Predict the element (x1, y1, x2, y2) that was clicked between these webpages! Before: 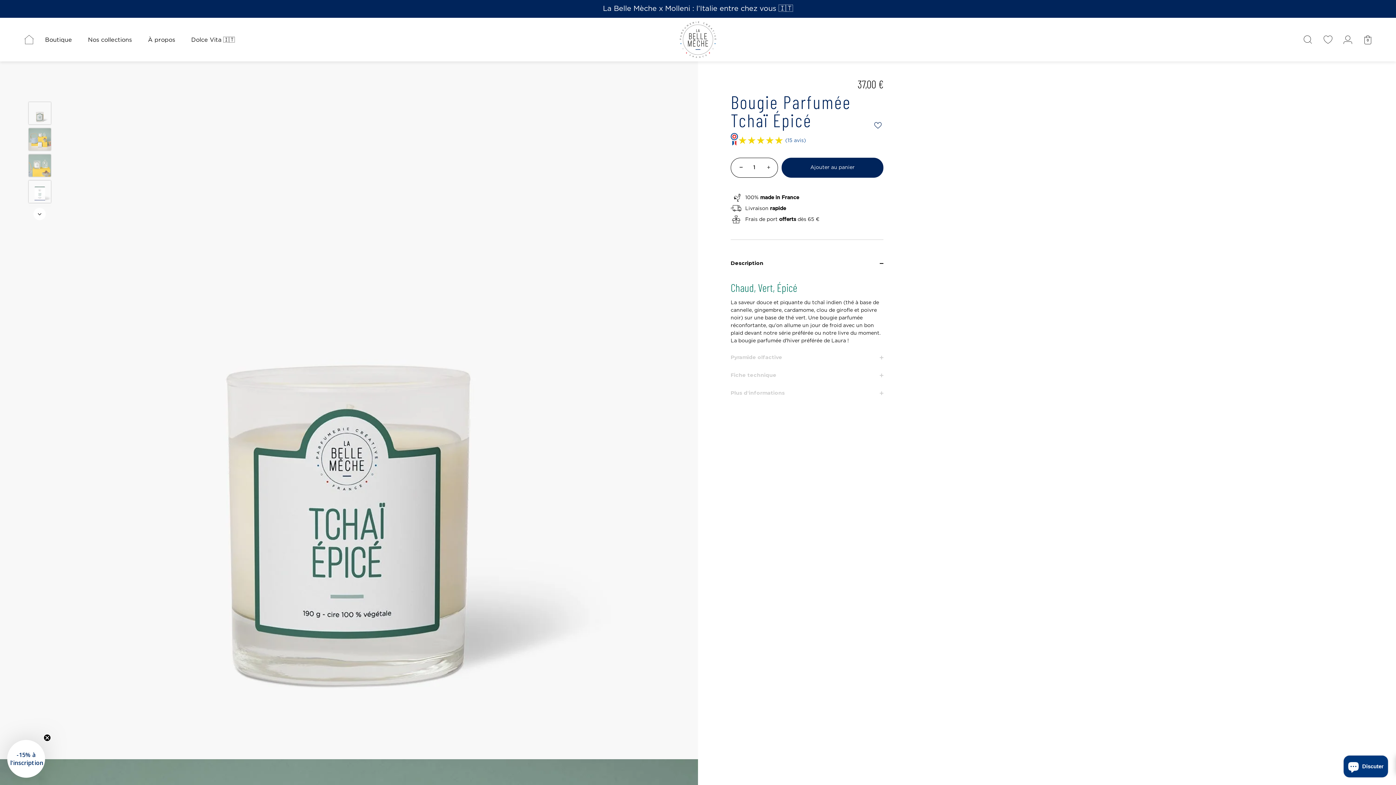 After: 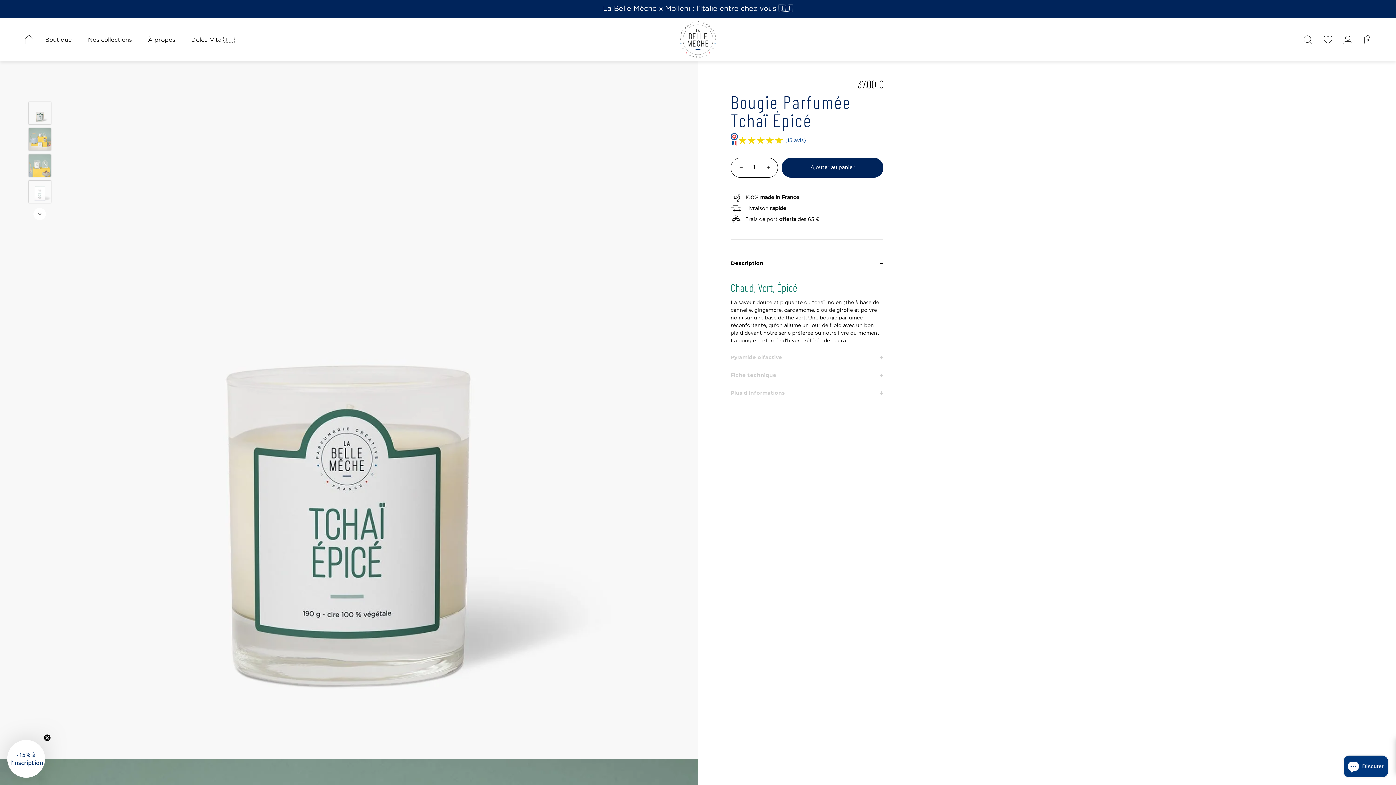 Action: bbox: (873, 121, 883, 129)